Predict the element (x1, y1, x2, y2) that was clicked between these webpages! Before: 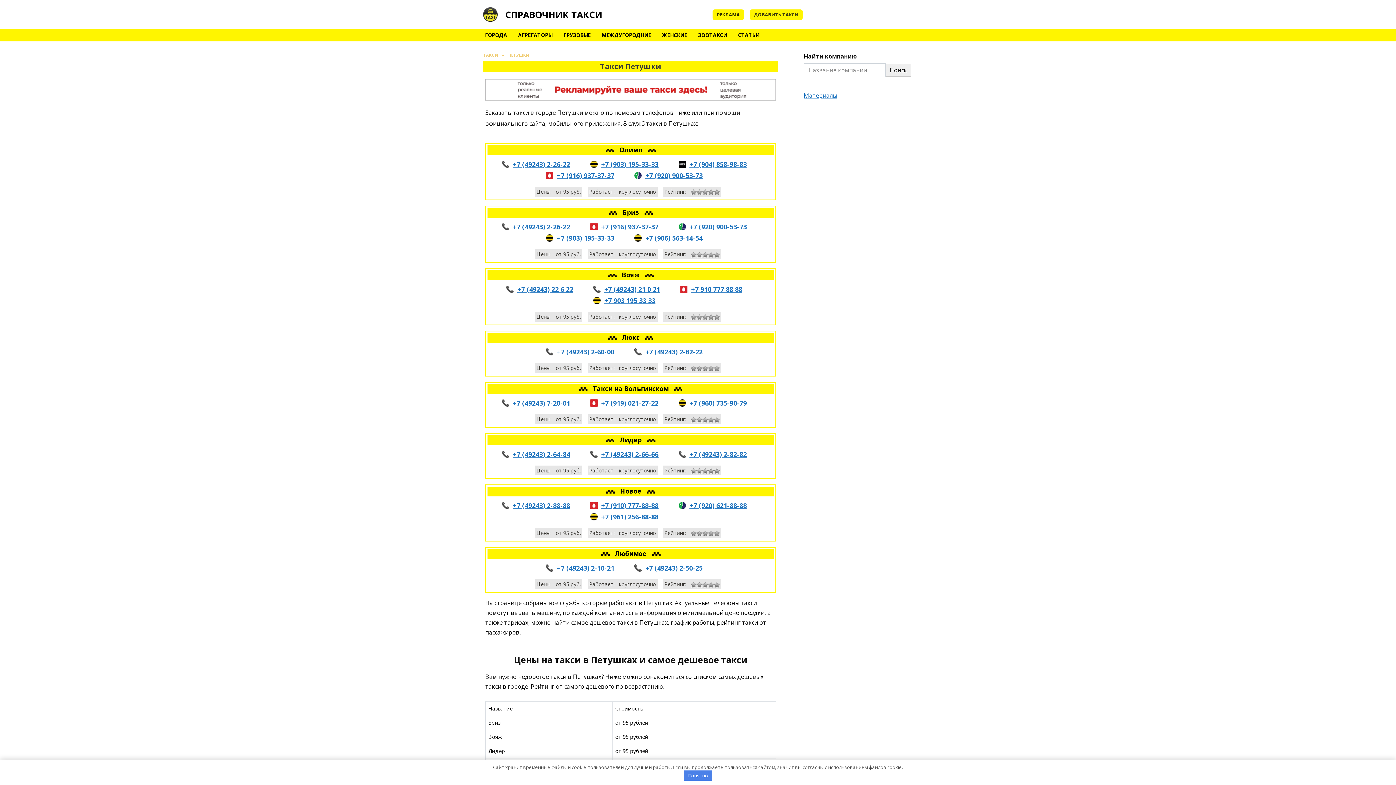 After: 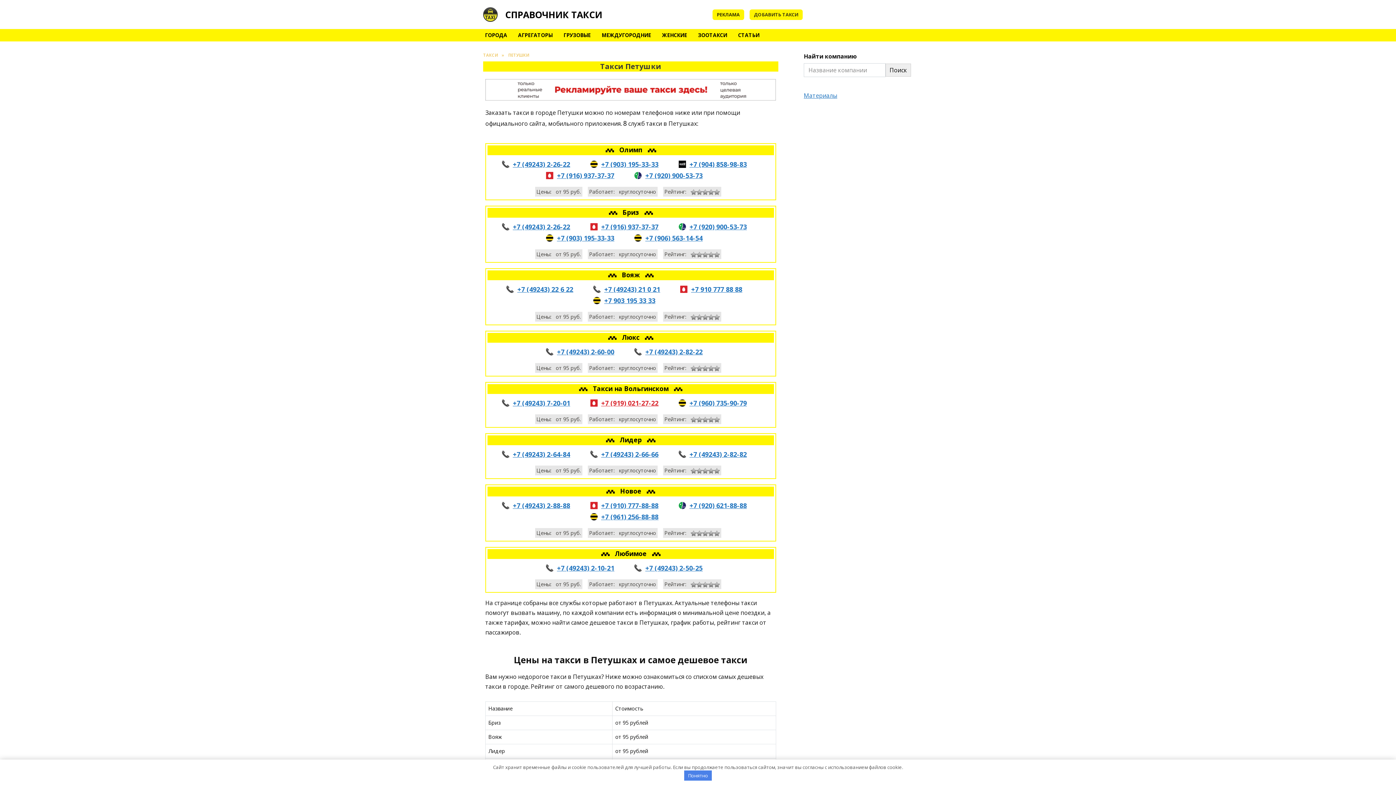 Action: bbox: (586, 397, 675, 409) label: +7 (919) 021-27-22